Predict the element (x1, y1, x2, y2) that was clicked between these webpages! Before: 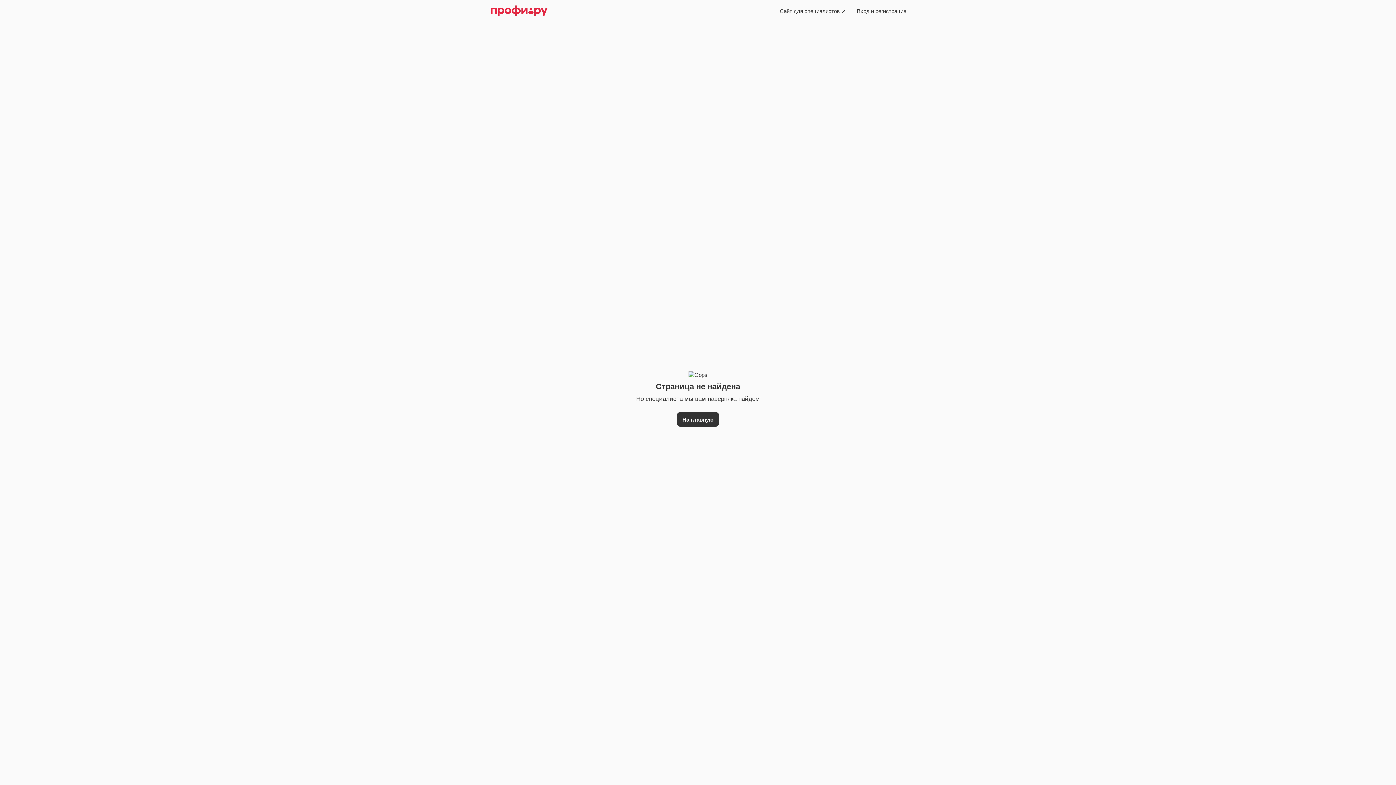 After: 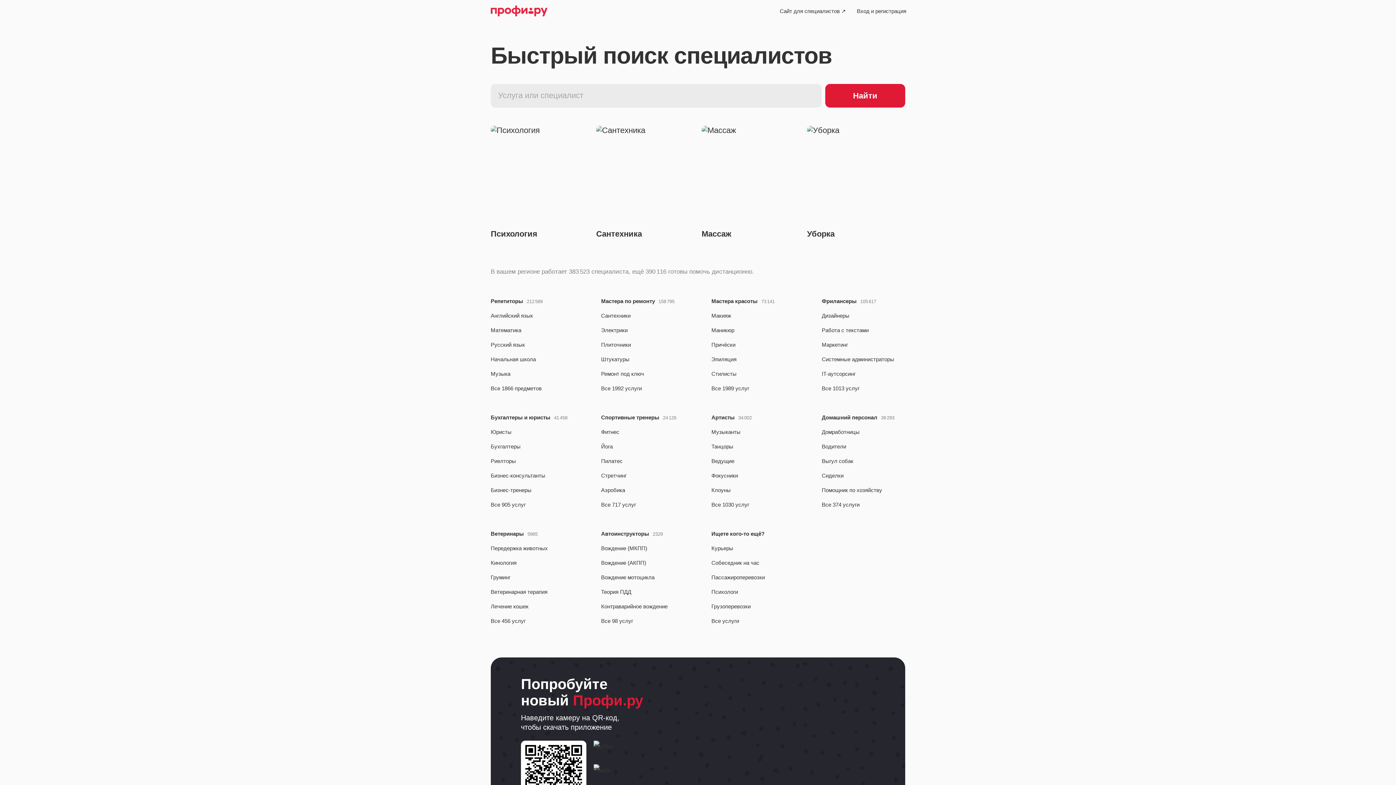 Action: bbox: (490, 4, 547, 17)